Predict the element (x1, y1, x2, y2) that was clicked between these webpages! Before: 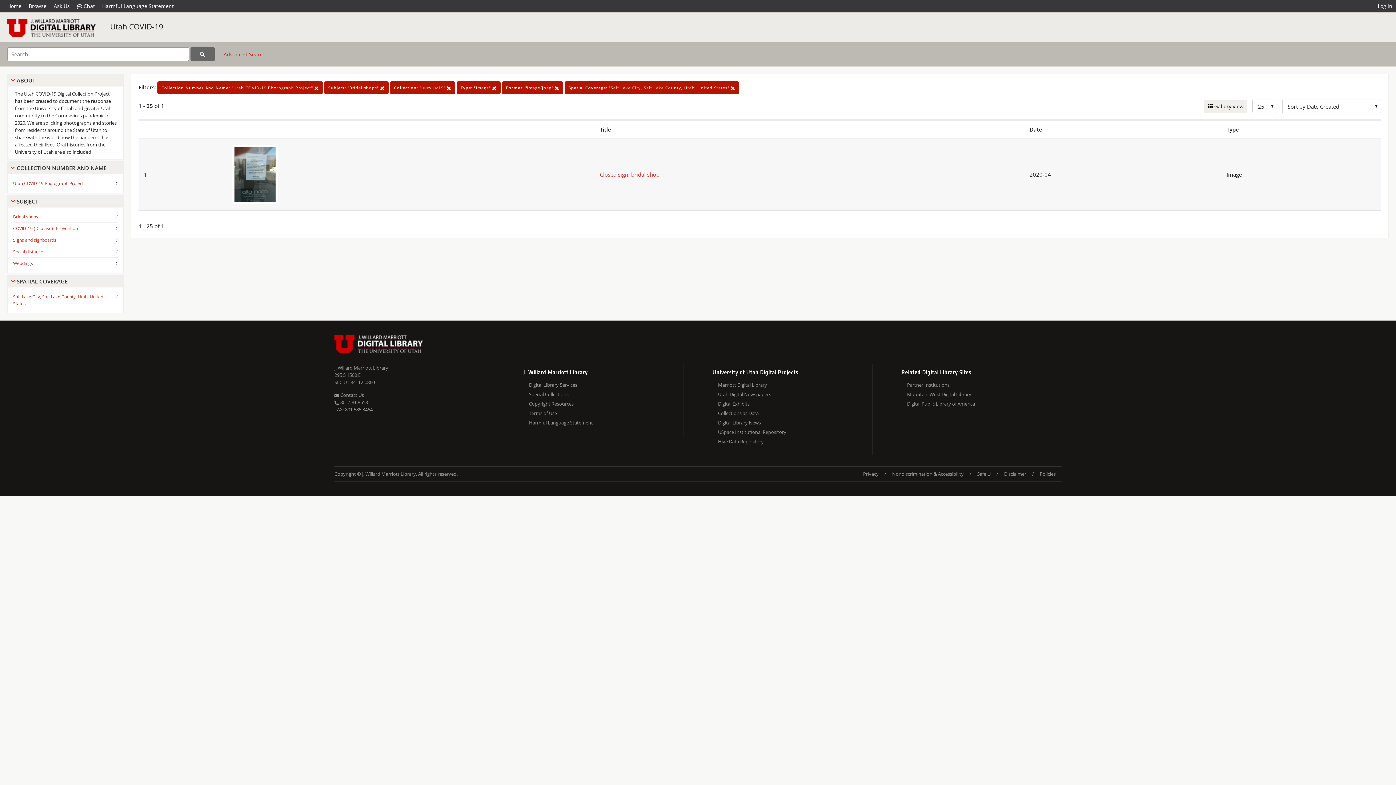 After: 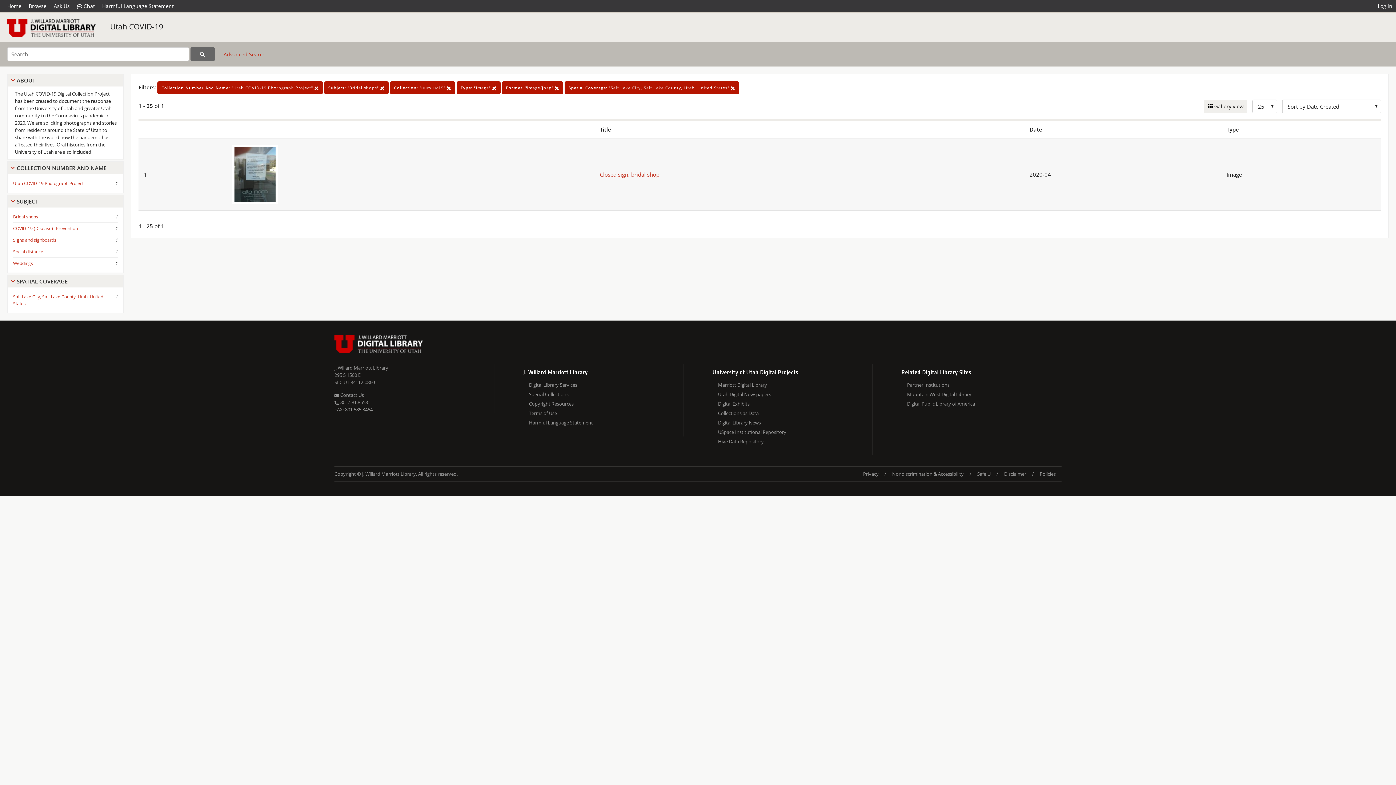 Action: bbox: (50, 0, 73, 12) label: Ask Us